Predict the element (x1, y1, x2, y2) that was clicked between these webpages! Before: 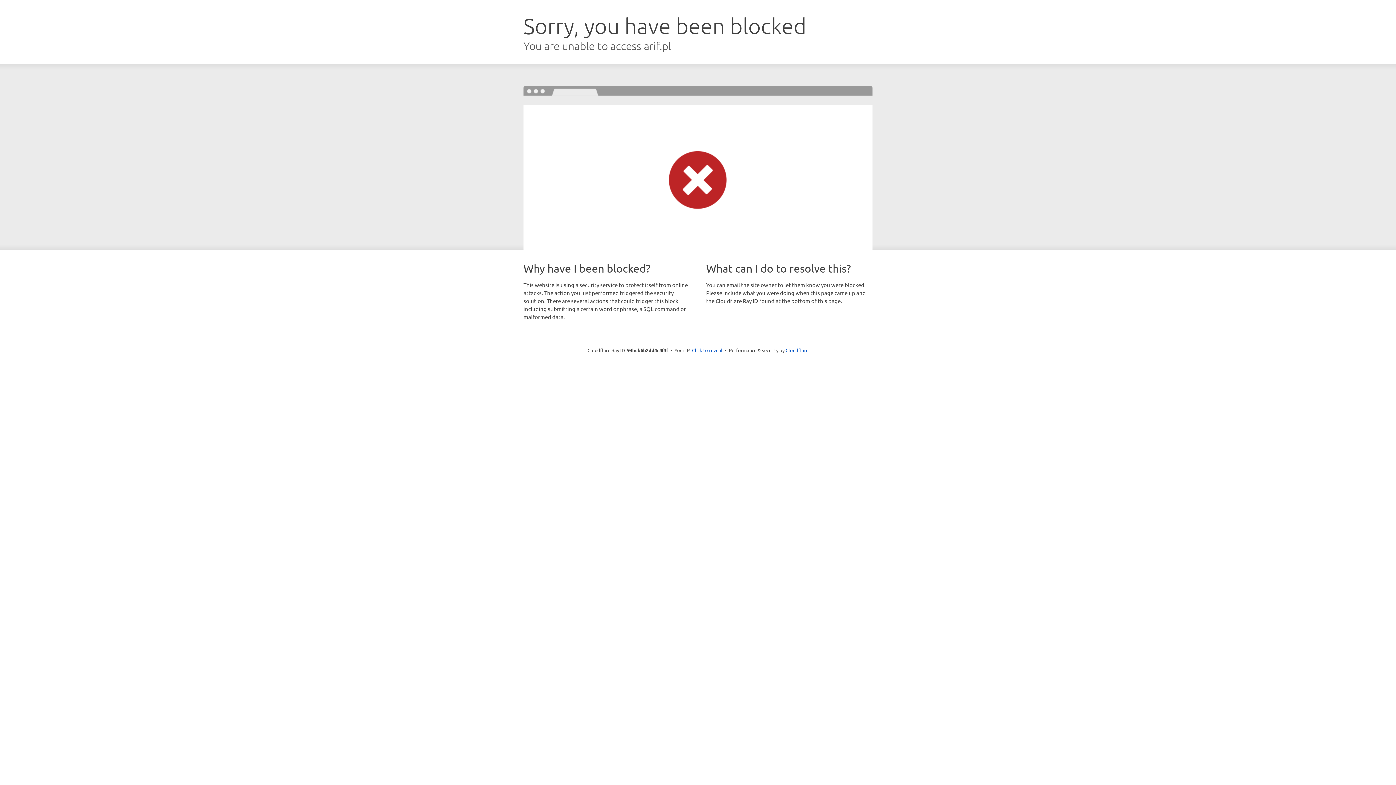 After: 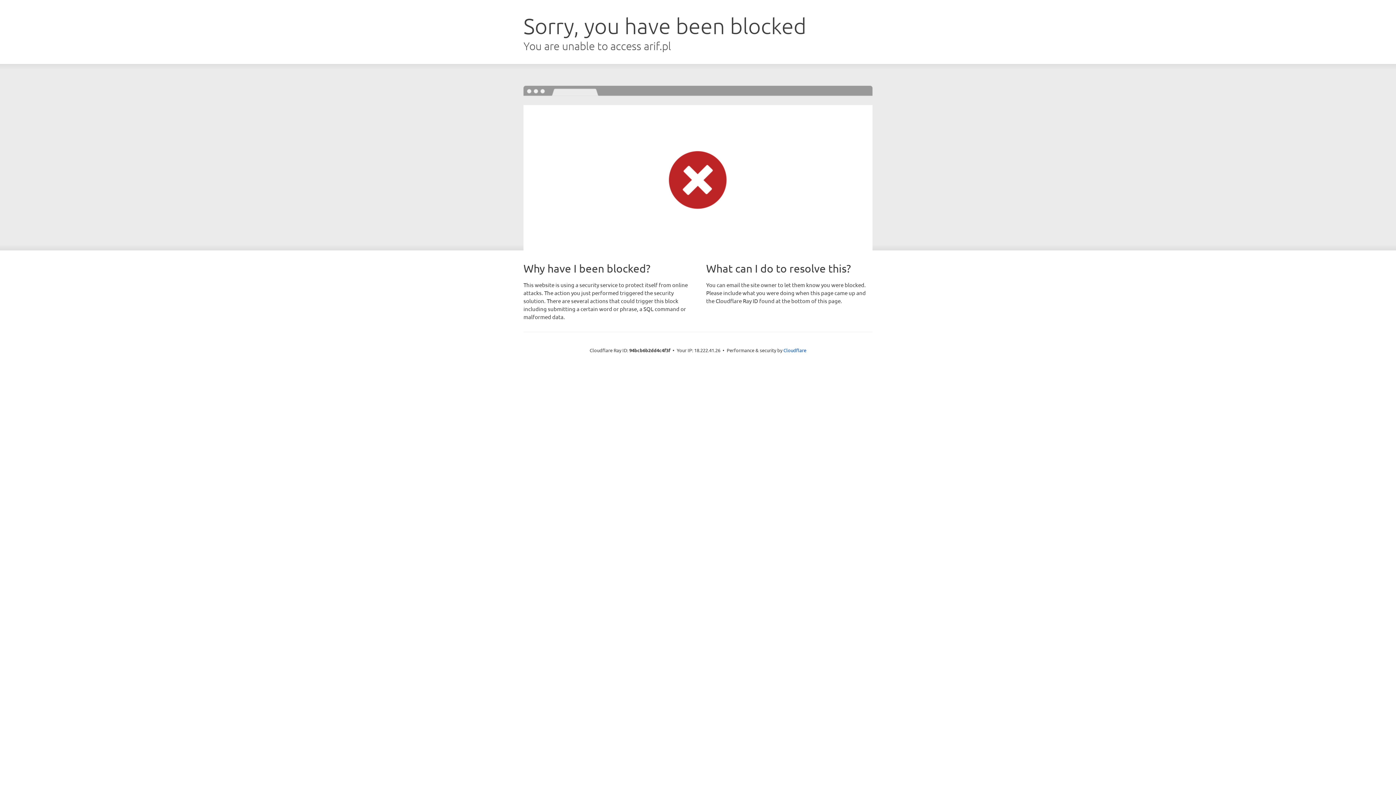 Action: label: Click to reveal bbox: (692, 346, 722, 353)